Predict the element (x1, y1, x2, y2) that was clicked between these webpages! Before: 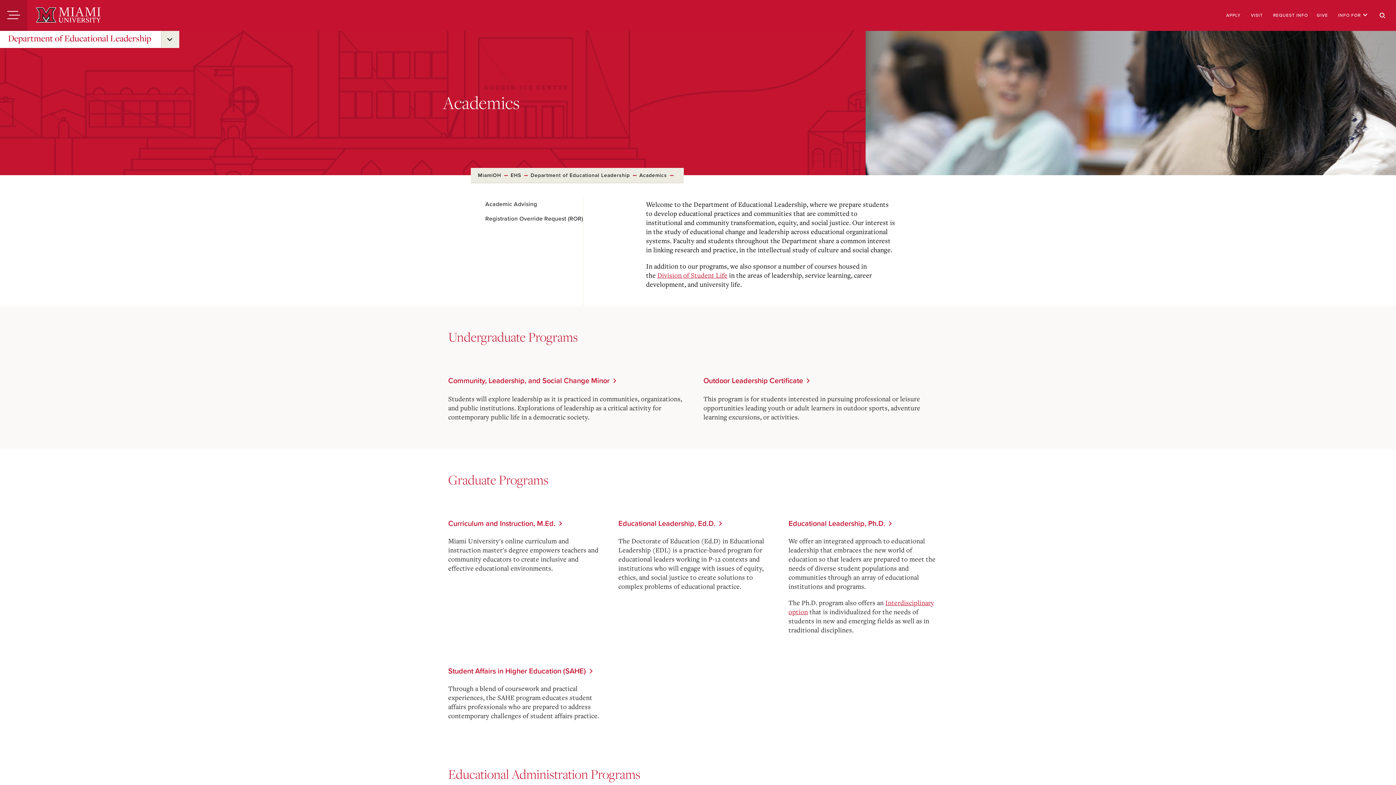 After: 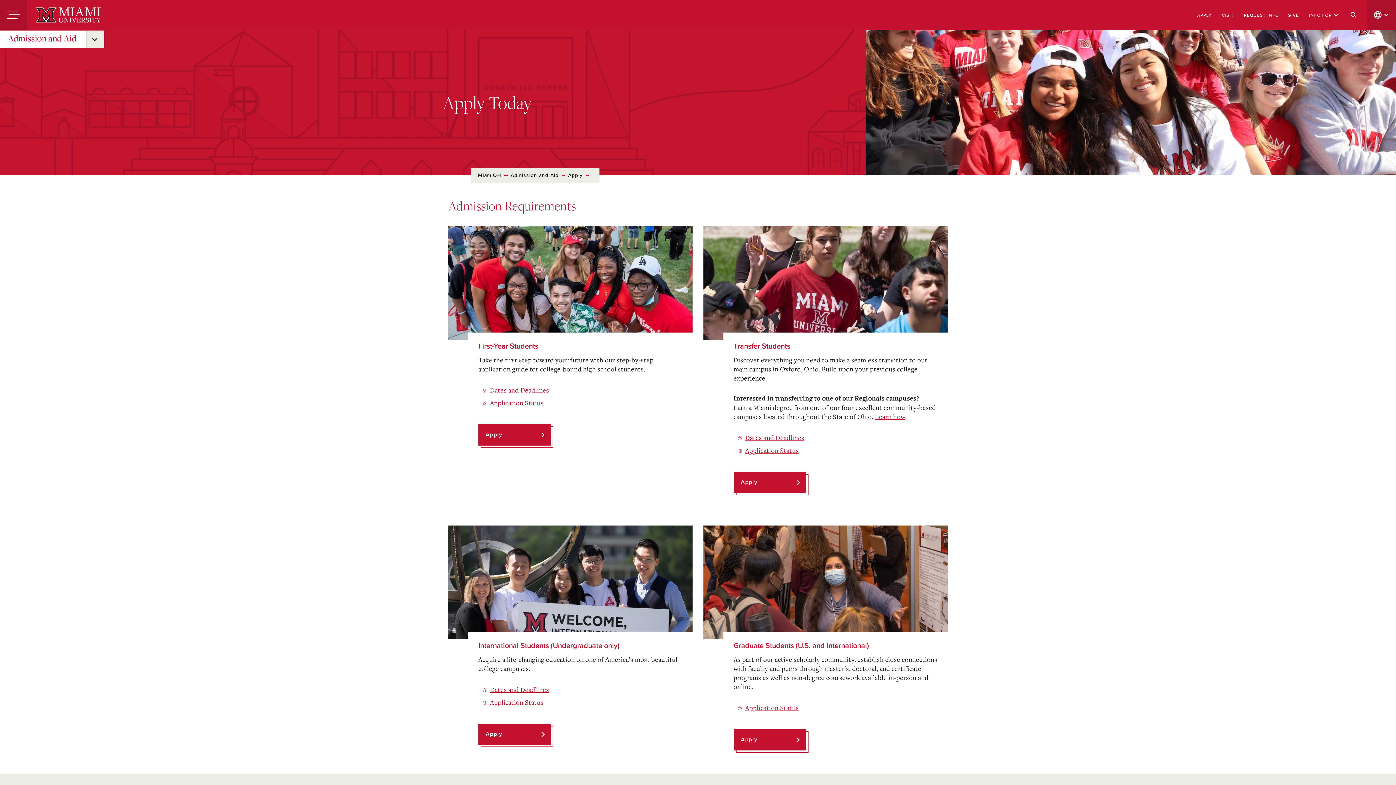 Action: label: APPLY bbox: (1226, 12, 1241, 18)